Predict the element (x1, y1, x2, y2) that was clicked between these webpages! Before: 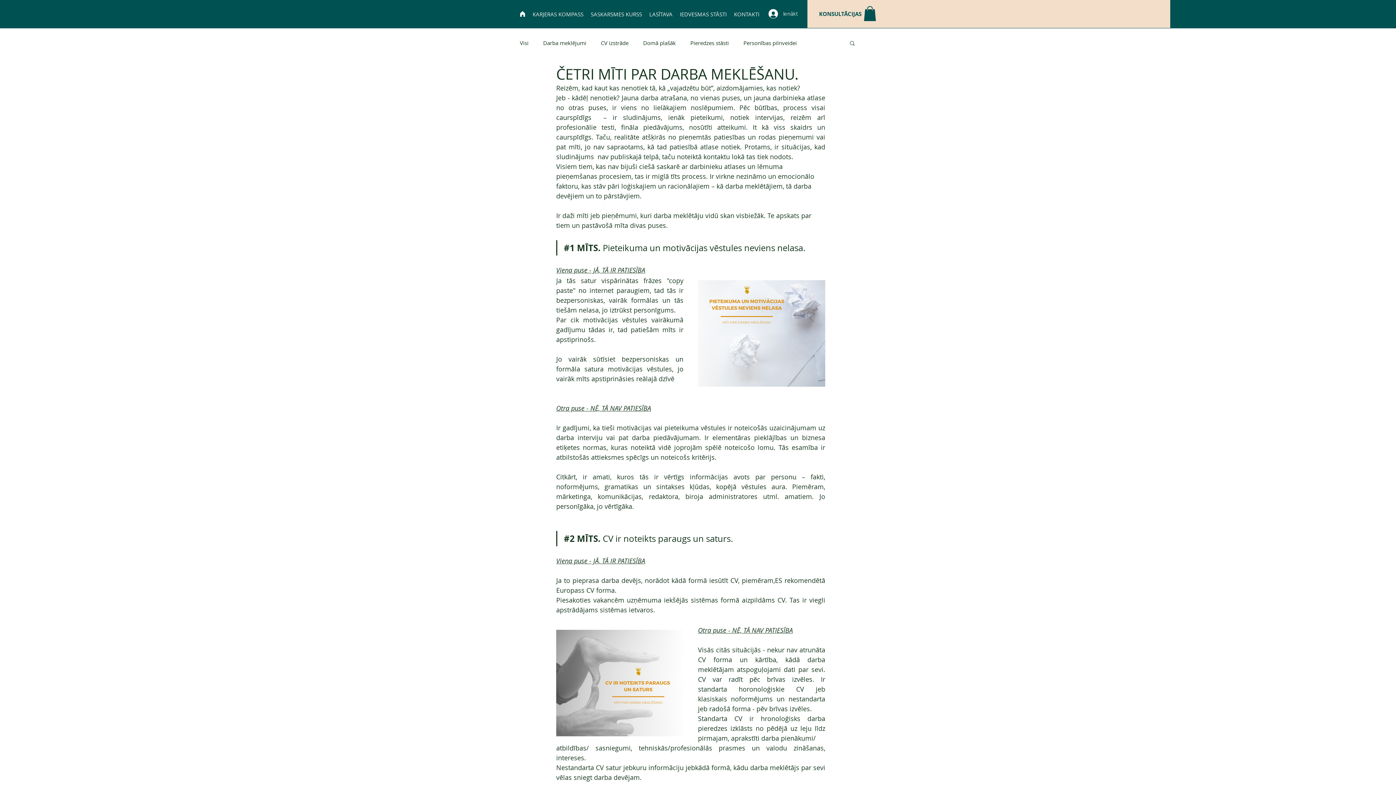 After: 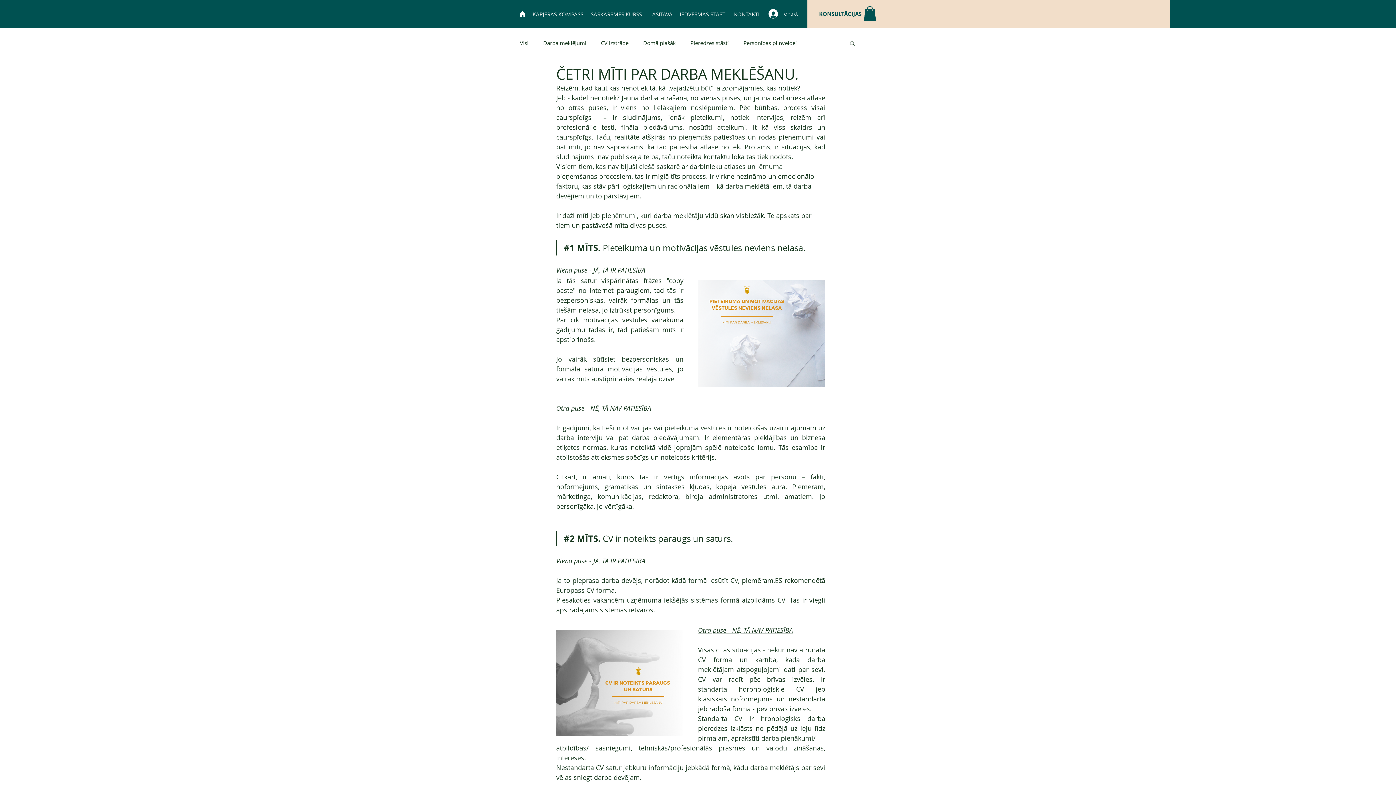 Action: bbox: (564, 532, 574, 544) label: #2